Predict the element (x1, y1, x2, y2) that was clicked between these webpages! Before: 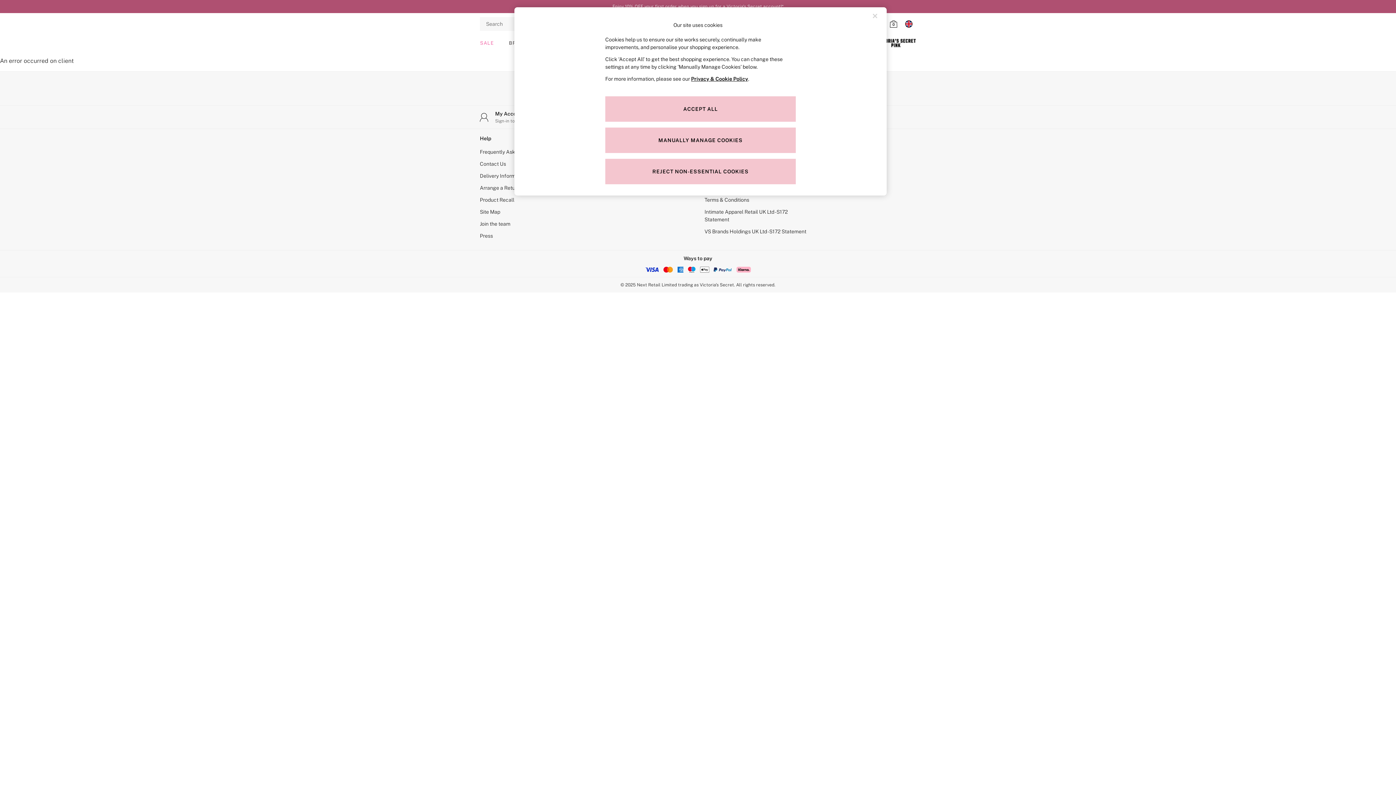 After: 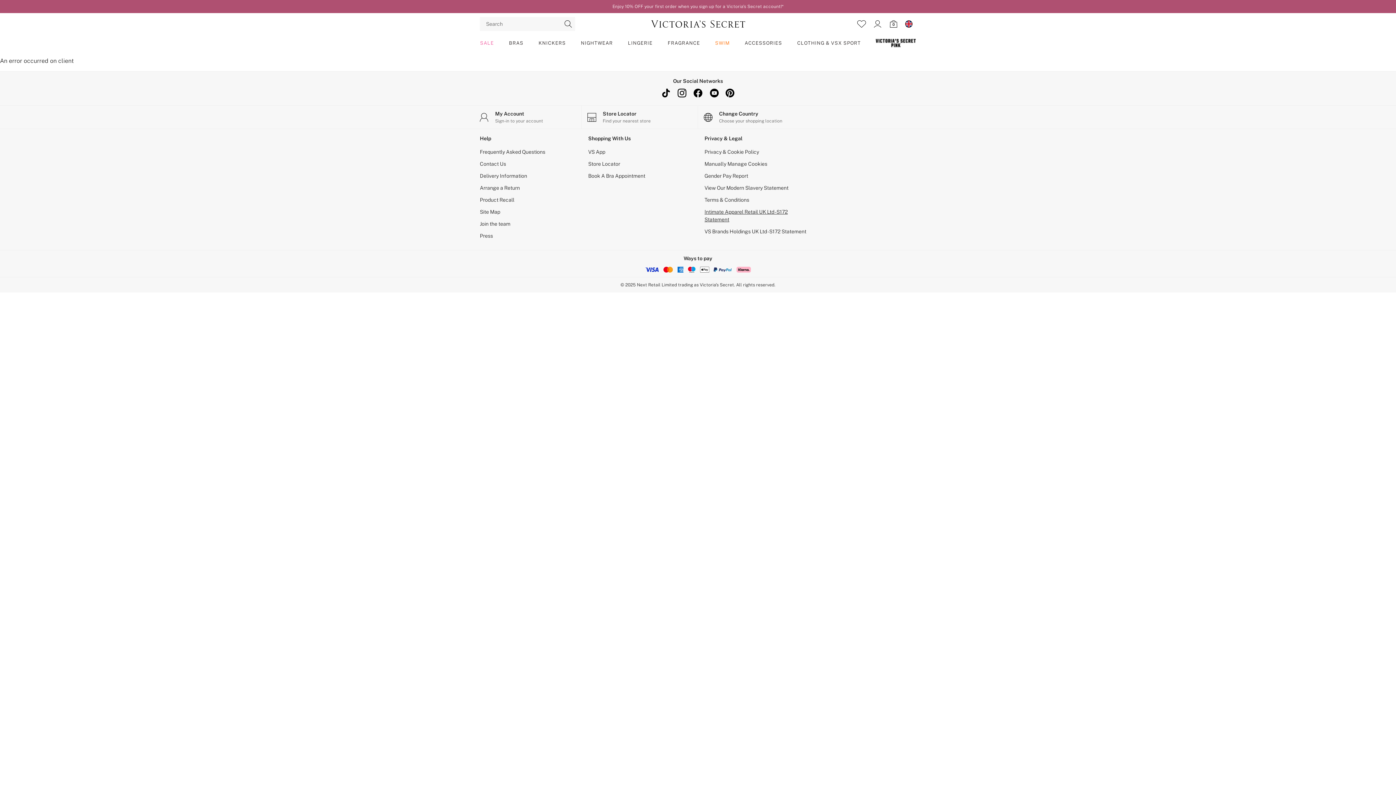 Action: label: Intimate Apparel Retail UK Ltd - S172 Statement bbox: (704, 208, 808, 223)